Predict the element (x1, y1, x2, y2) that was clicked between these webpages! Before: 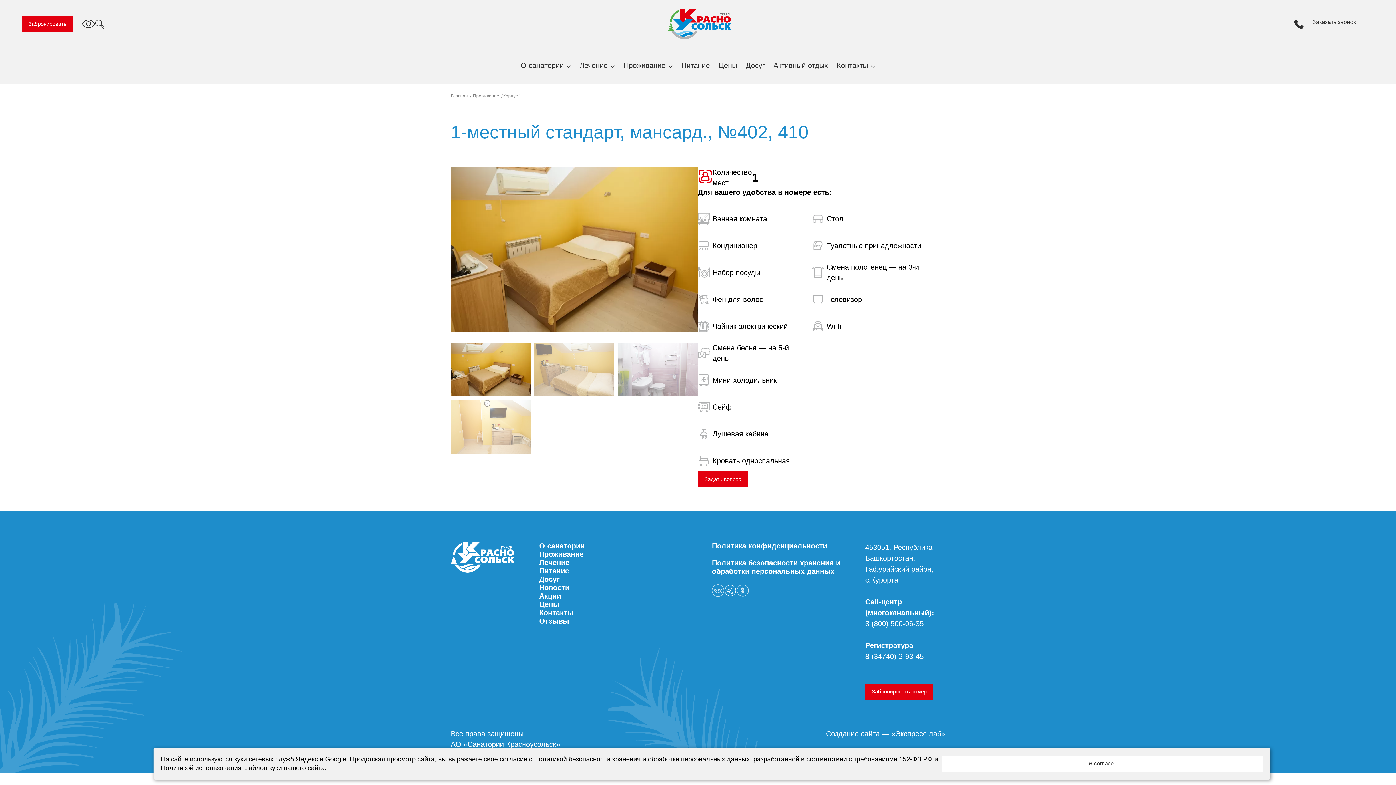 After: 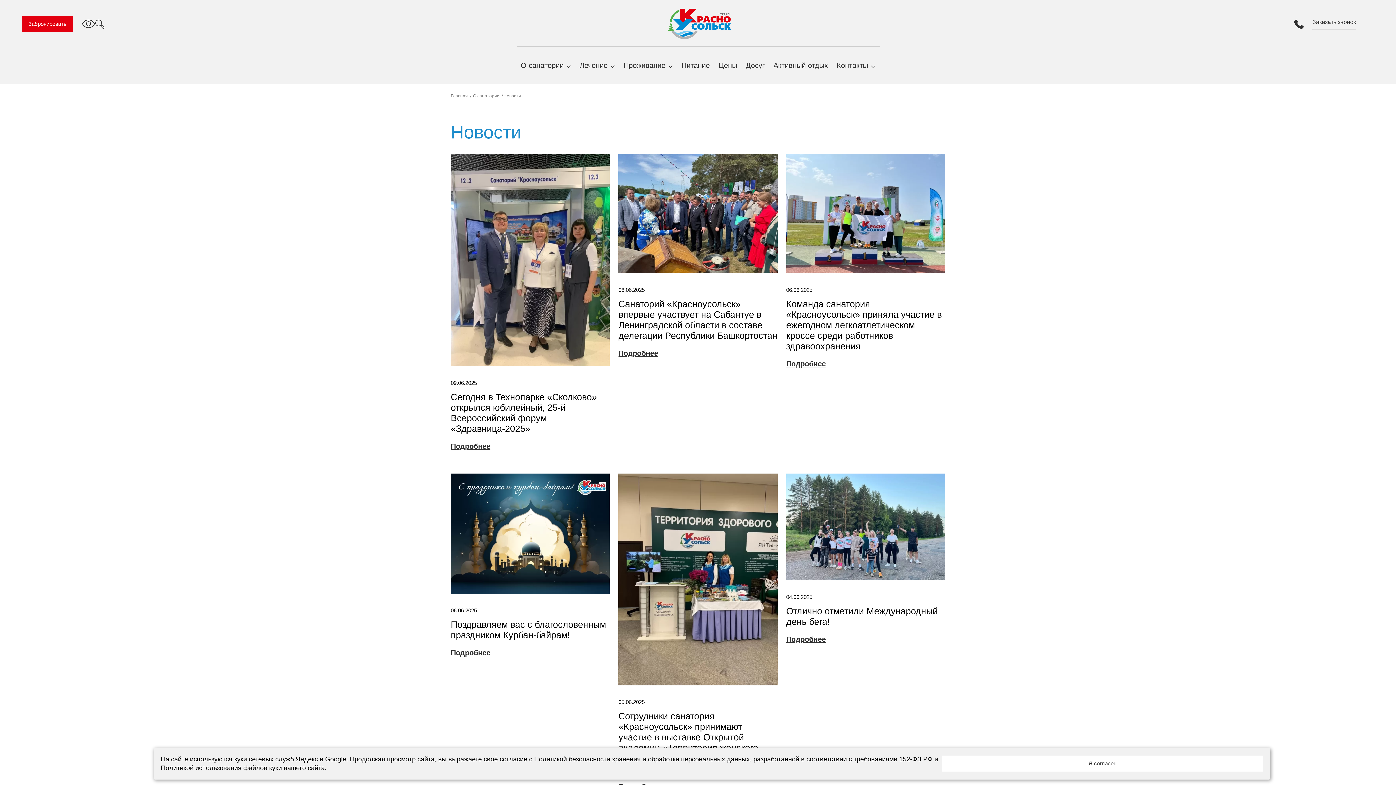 Action: bbox: (539, 584, 626, 592) label: Новости